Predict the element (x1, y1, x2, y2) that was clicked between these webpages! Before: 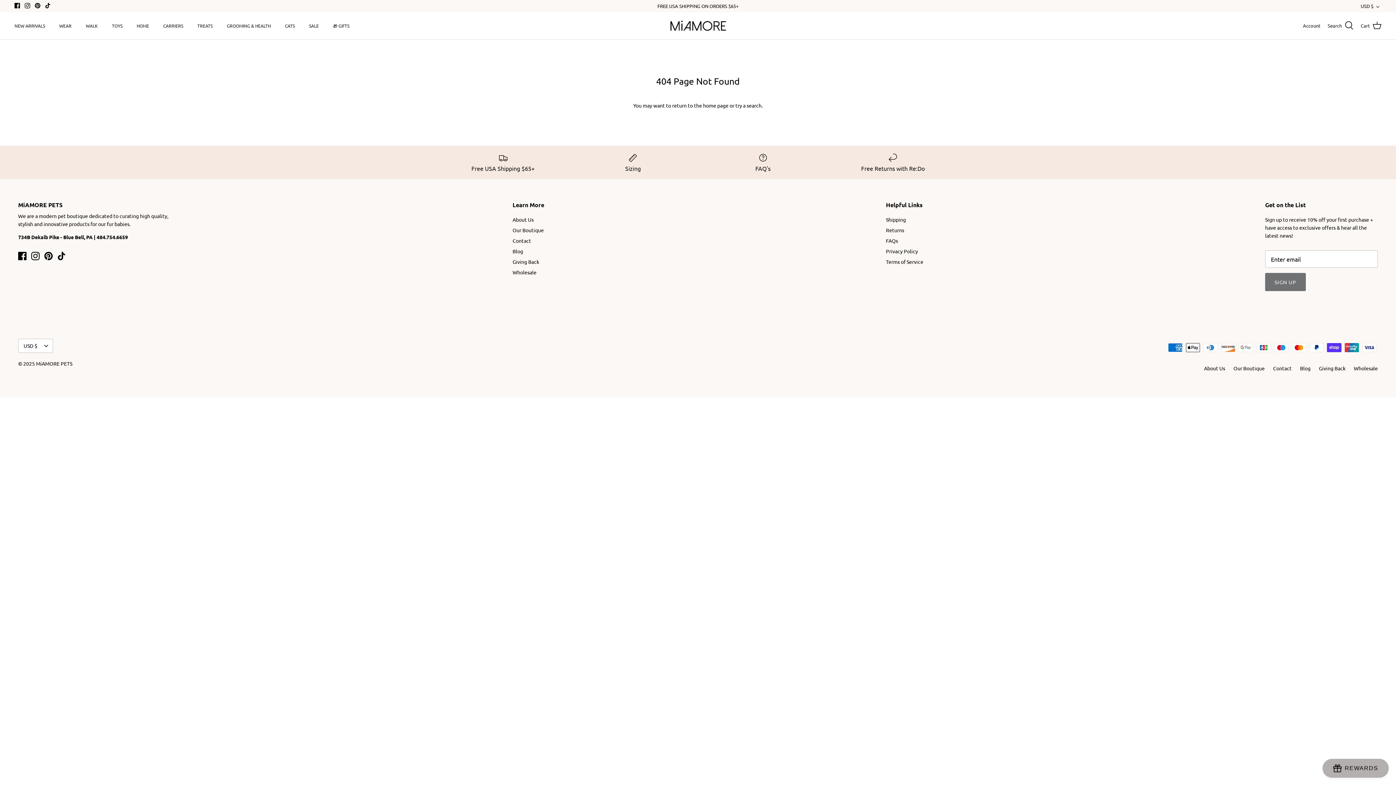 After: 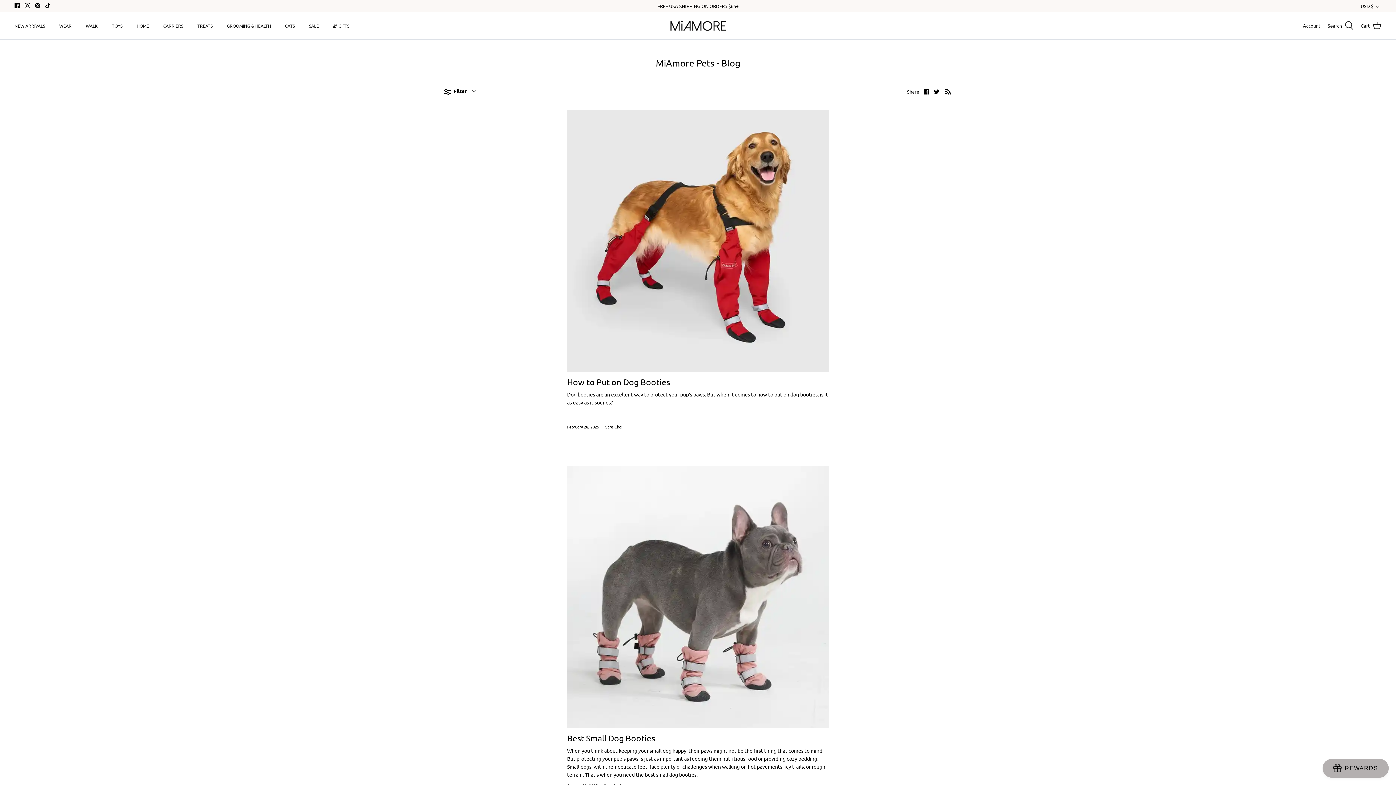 Action: label: Blog bbox: (512, 248, 523, 254)